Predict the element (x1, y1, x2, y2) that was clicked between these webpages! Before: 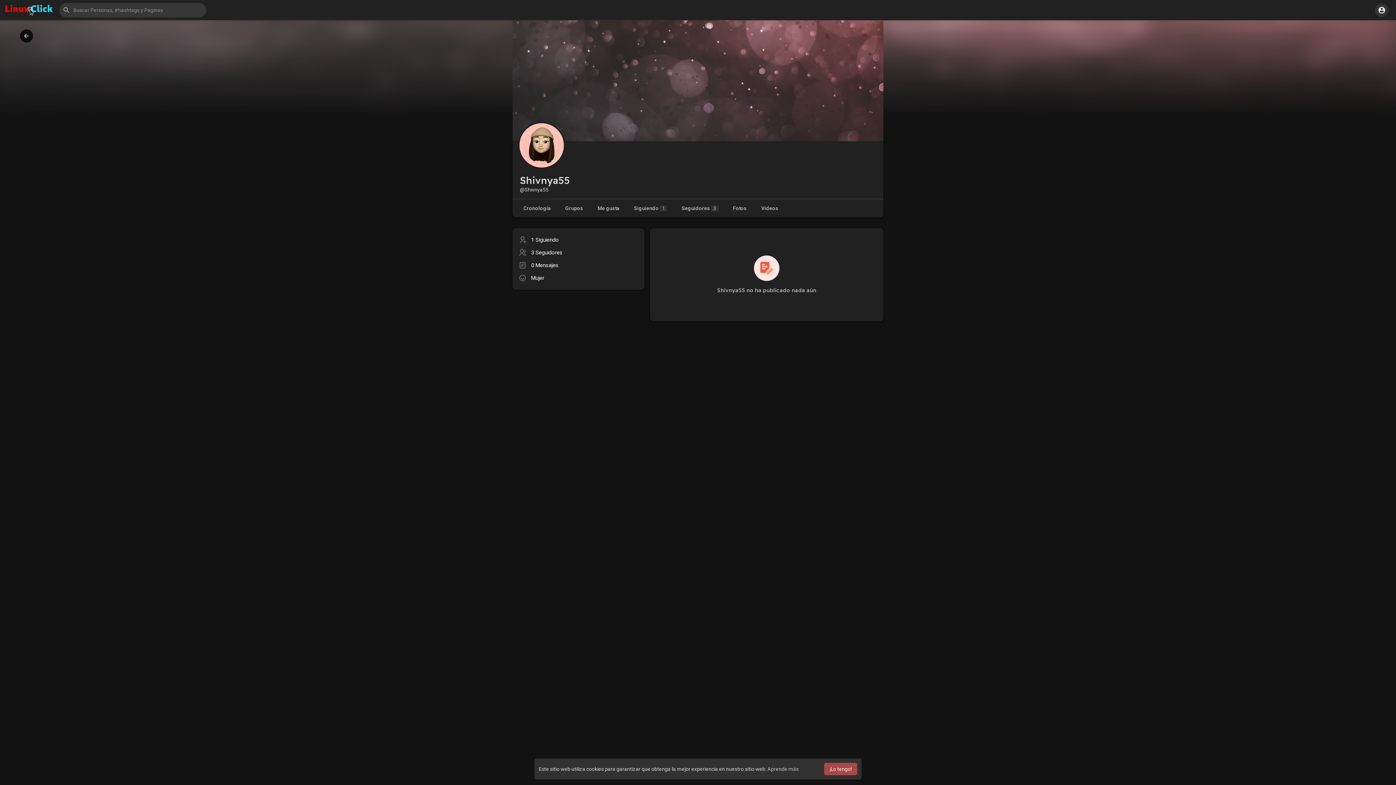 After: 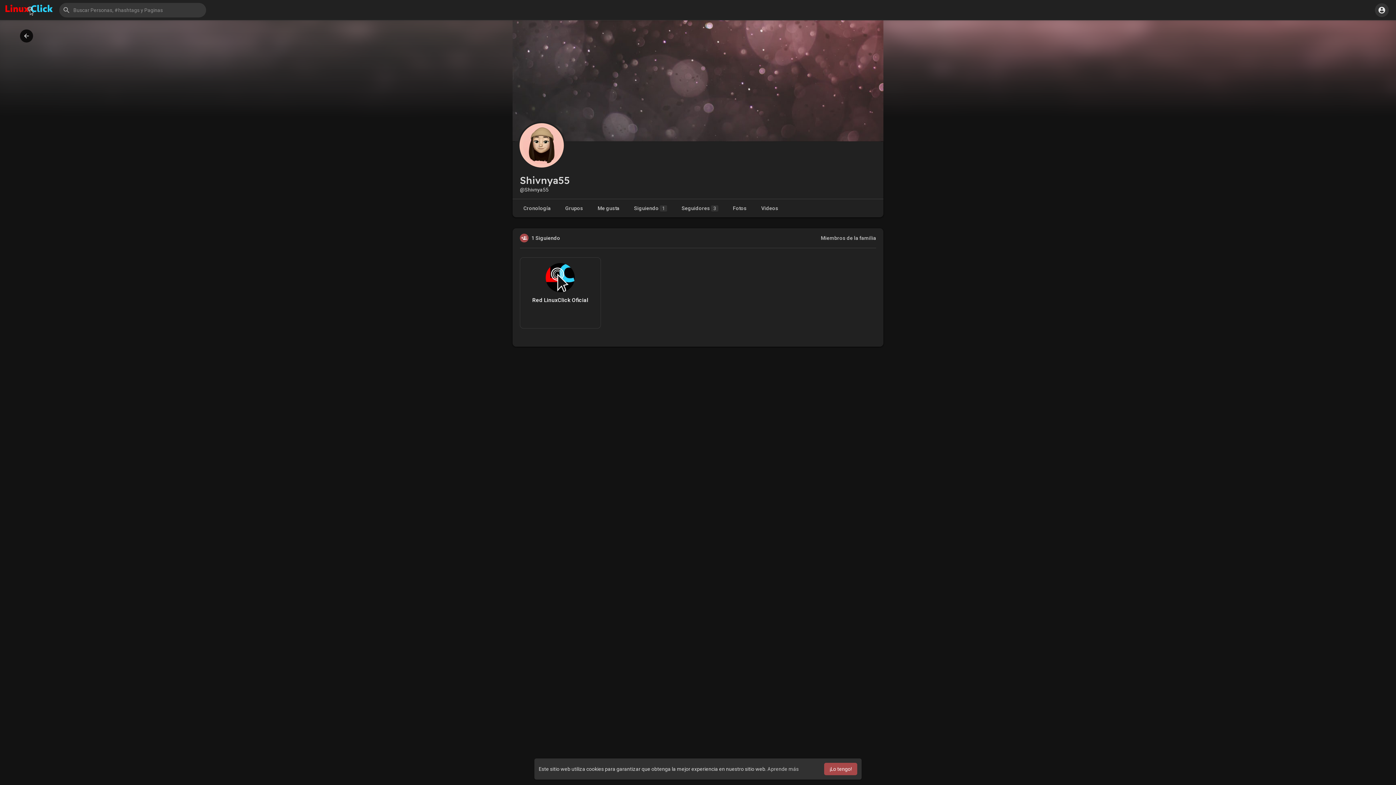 Action: bbox: (531, 236, 558, 243) label: 1 Siguiendo